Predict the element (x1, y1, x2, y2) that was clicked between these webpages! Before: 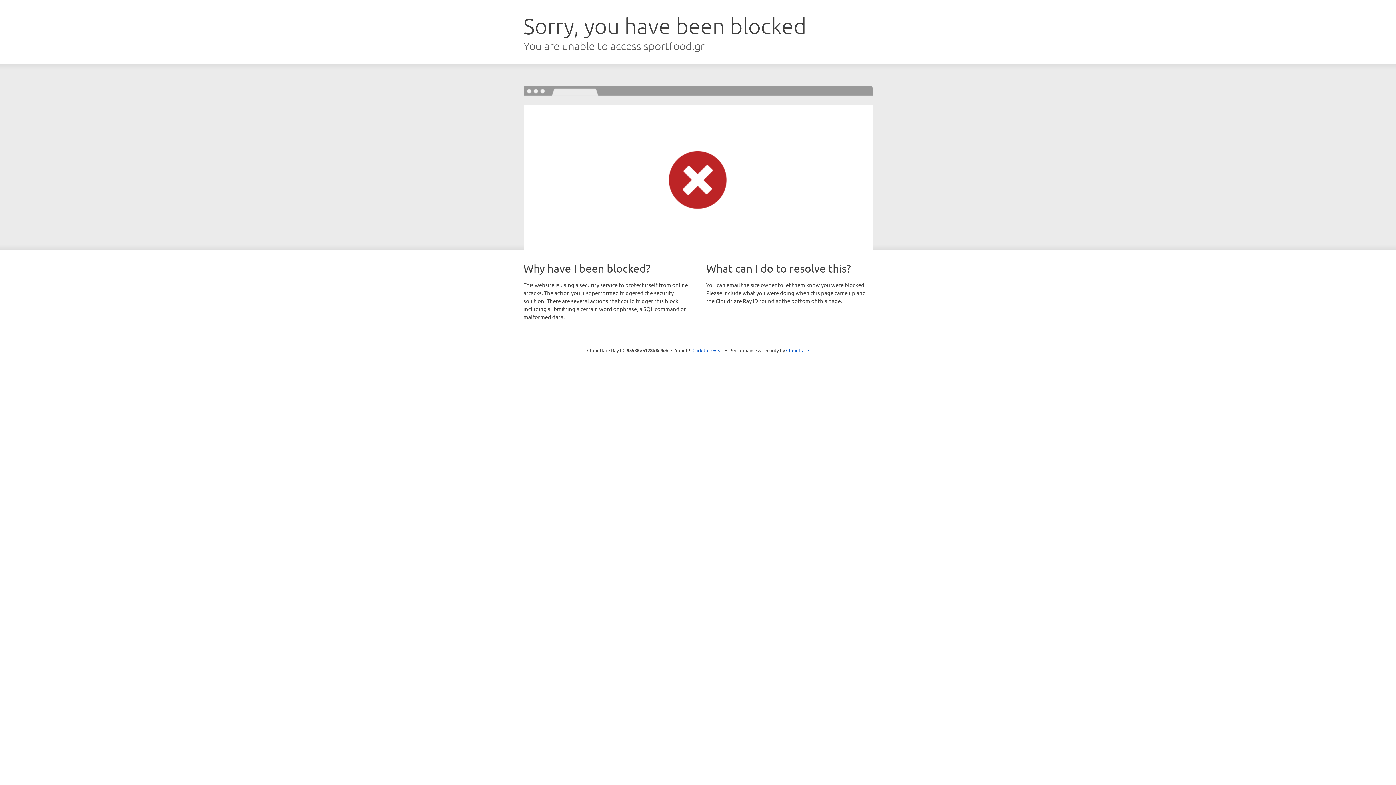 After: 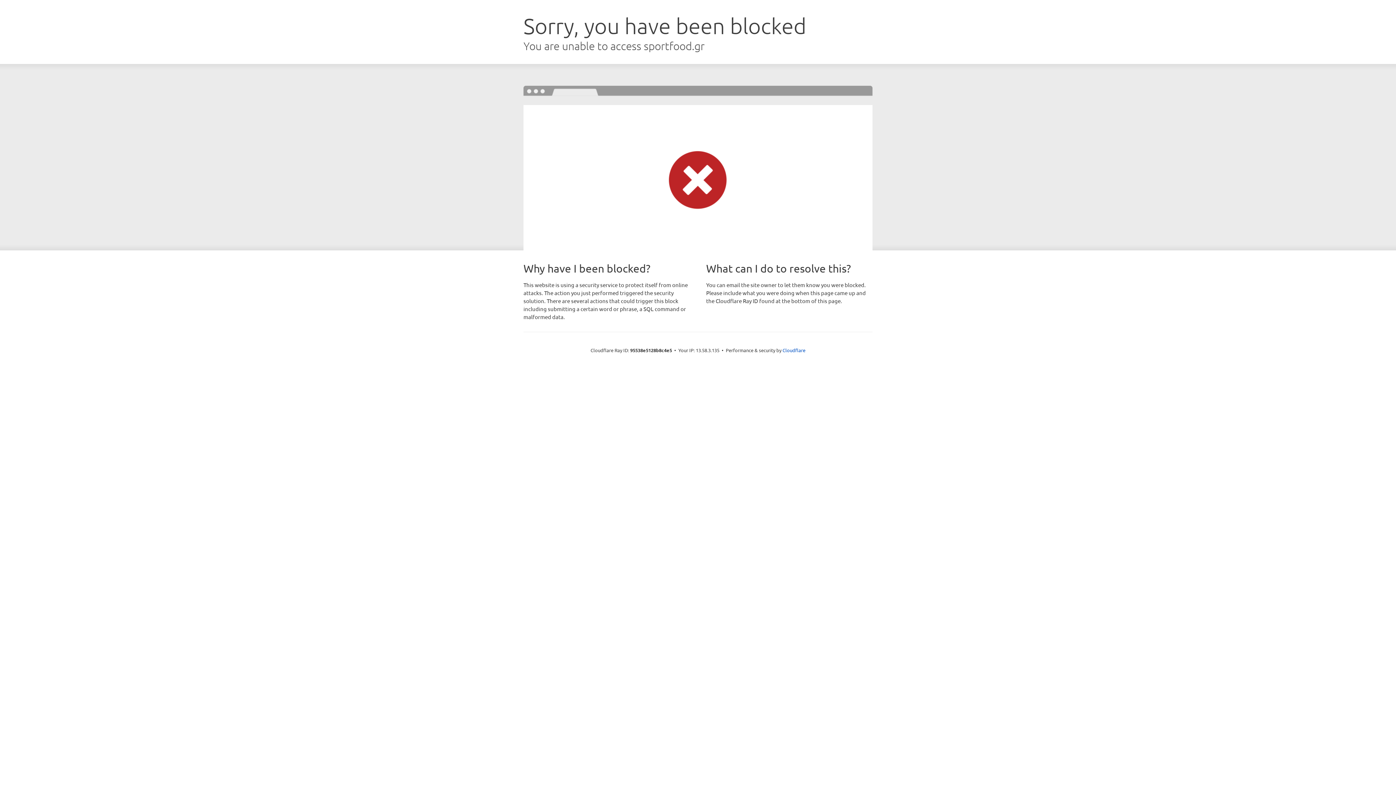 Action: bbox: (692, 346, 723, 353) label: Click to reveal